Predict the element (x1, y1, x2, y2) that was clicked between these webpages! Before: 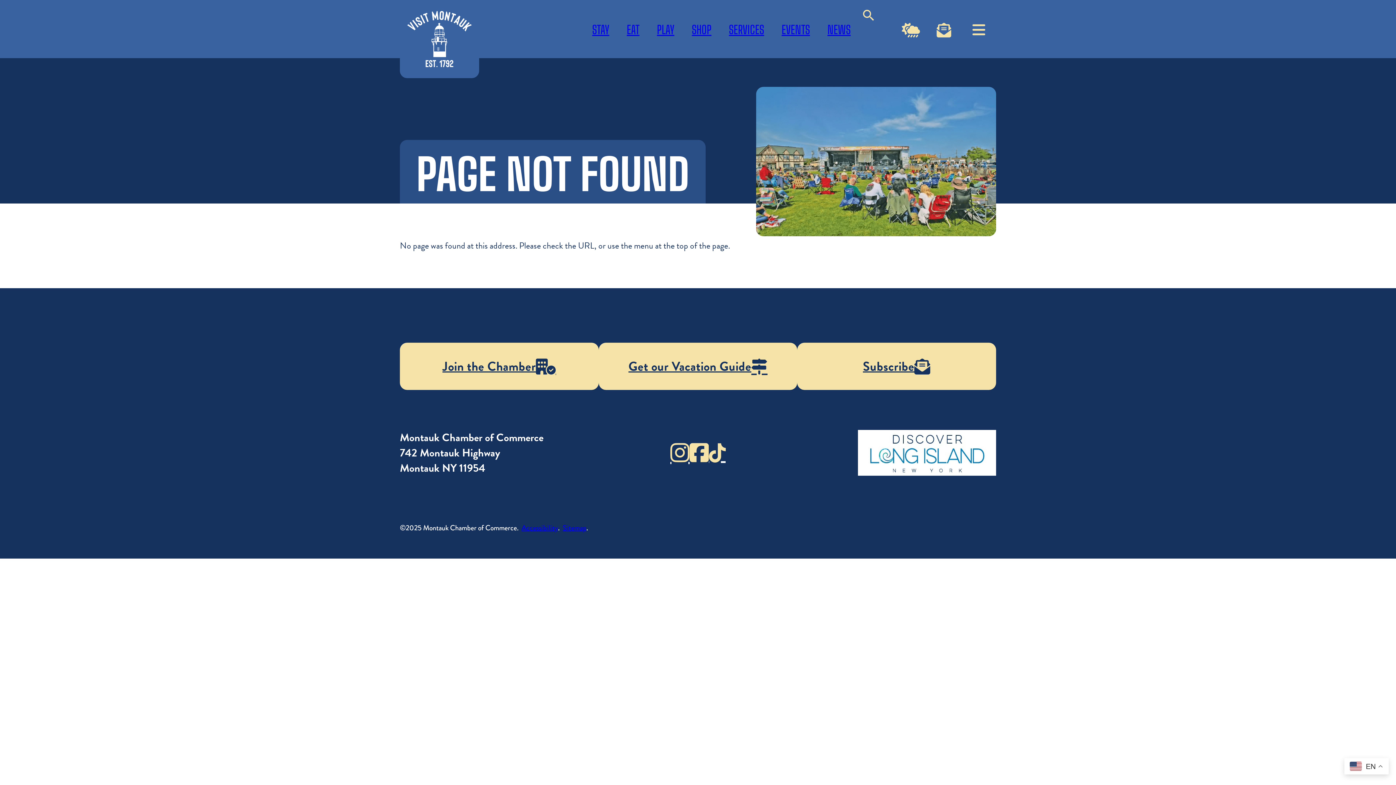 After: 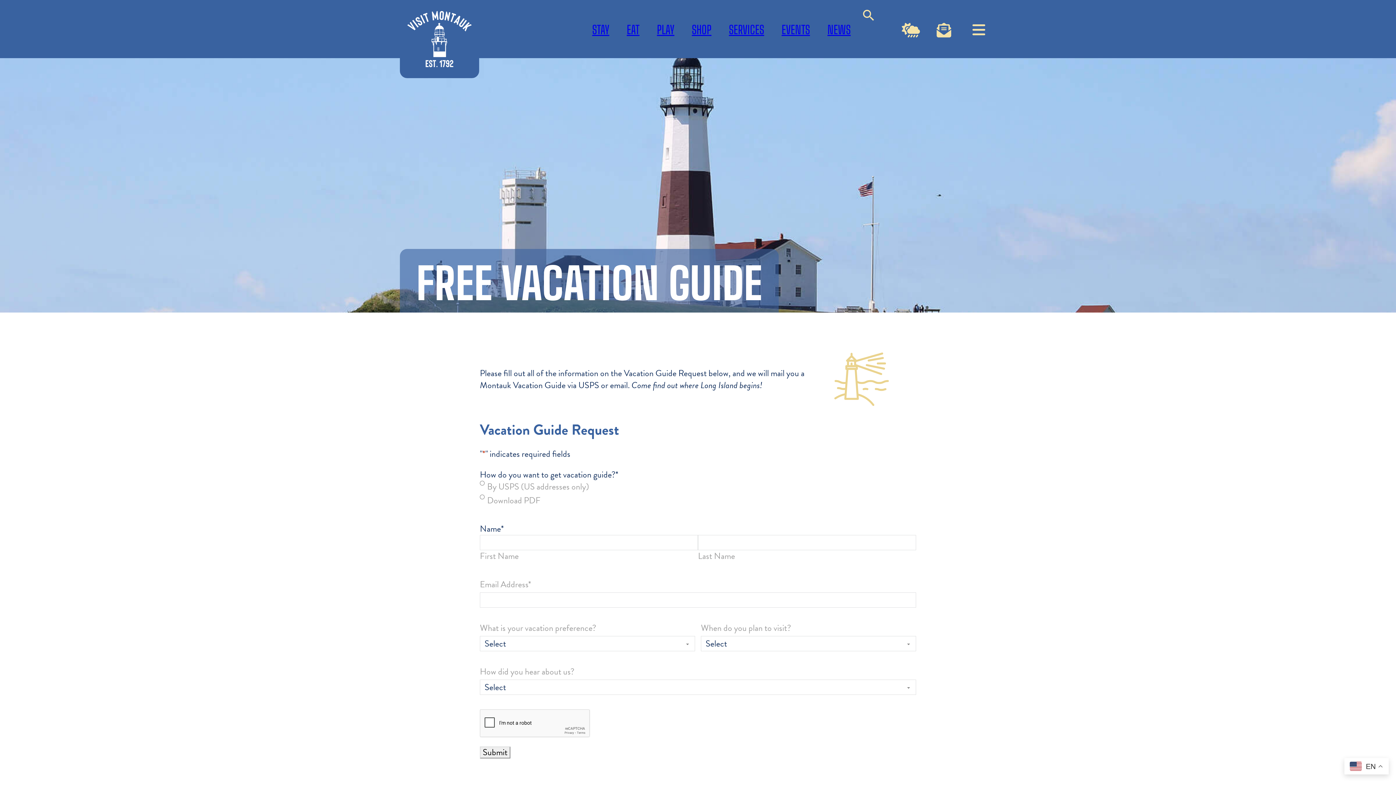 Action: label: Get our Vacation Guide bbox: (598, 342, 797, 390)